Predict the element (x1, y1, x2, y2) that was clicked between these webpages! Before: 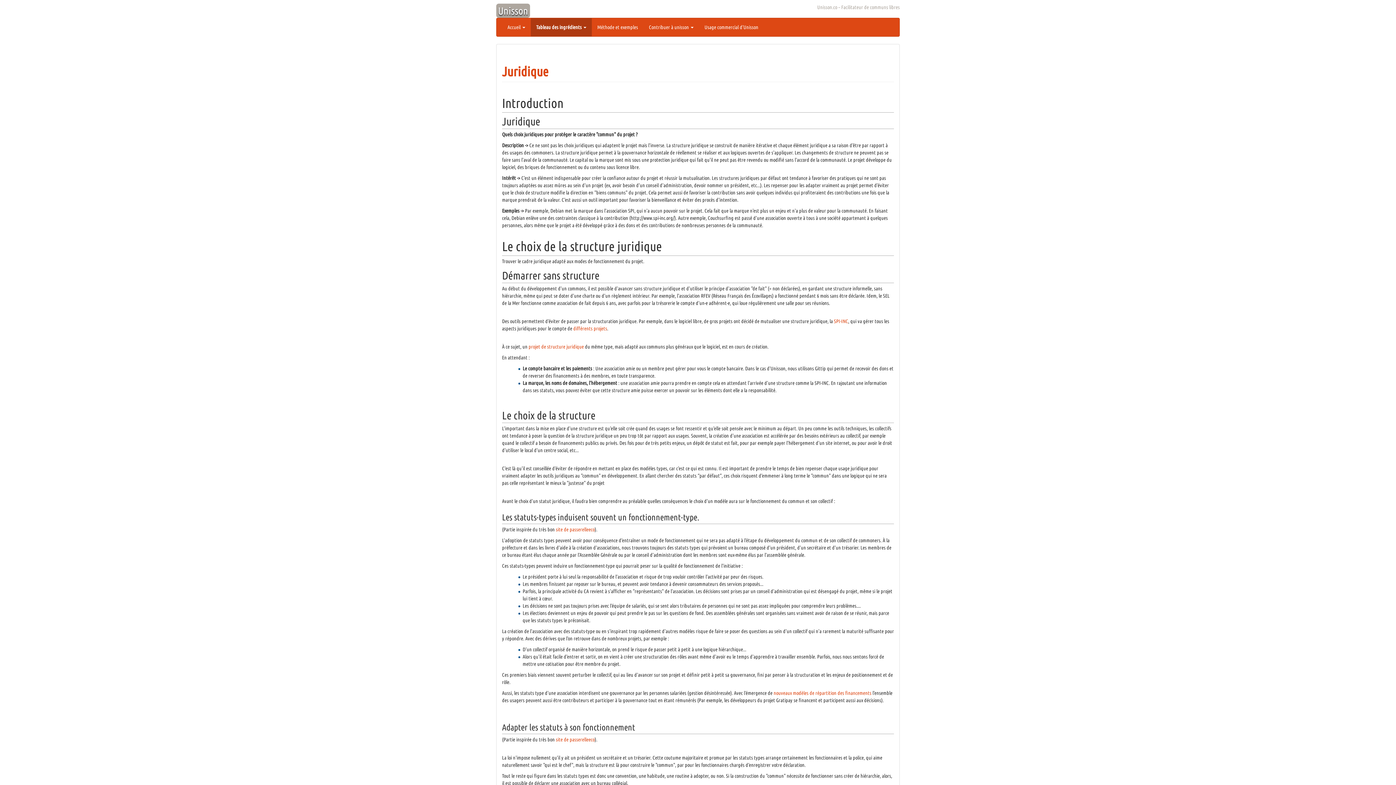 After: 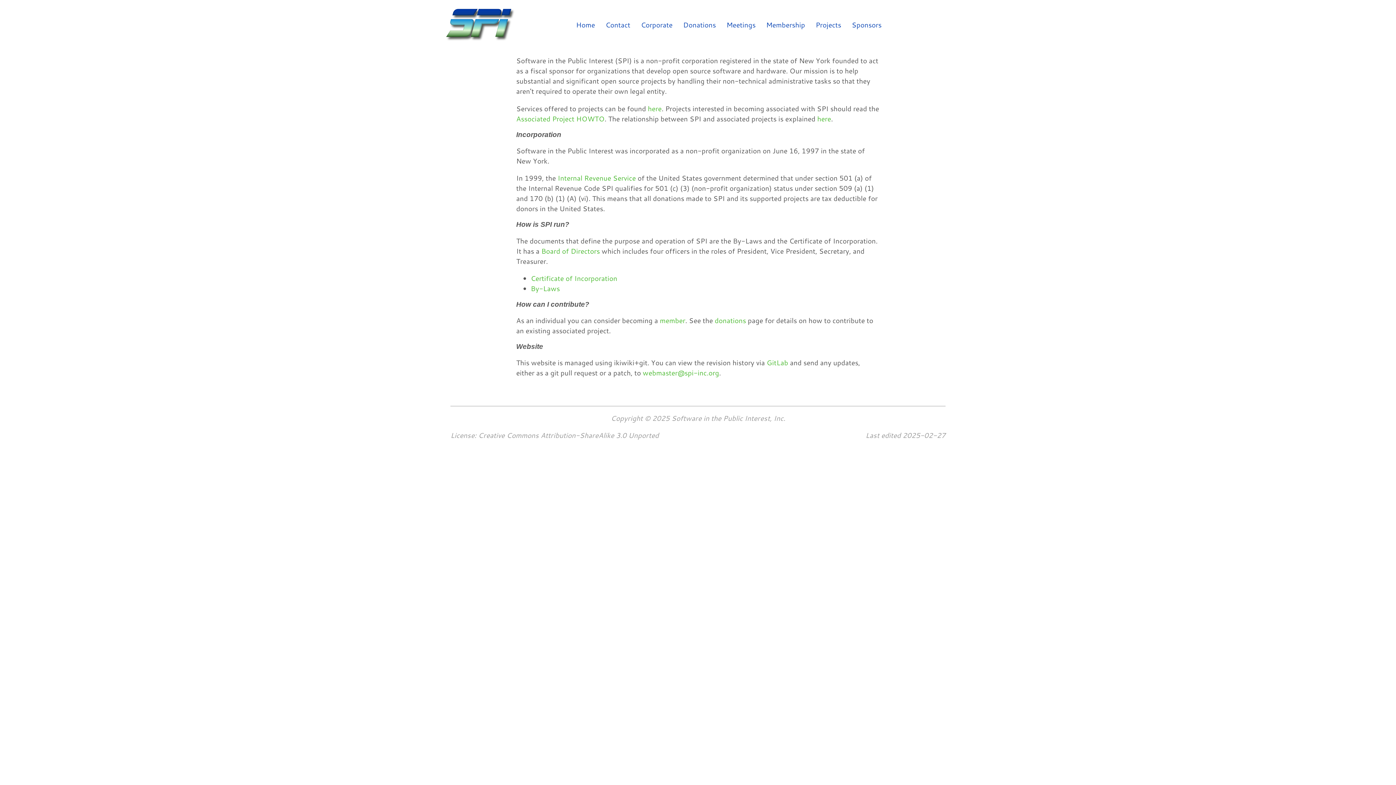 Action: label: SPI-INC bbox: (834, 318, 848, 324)